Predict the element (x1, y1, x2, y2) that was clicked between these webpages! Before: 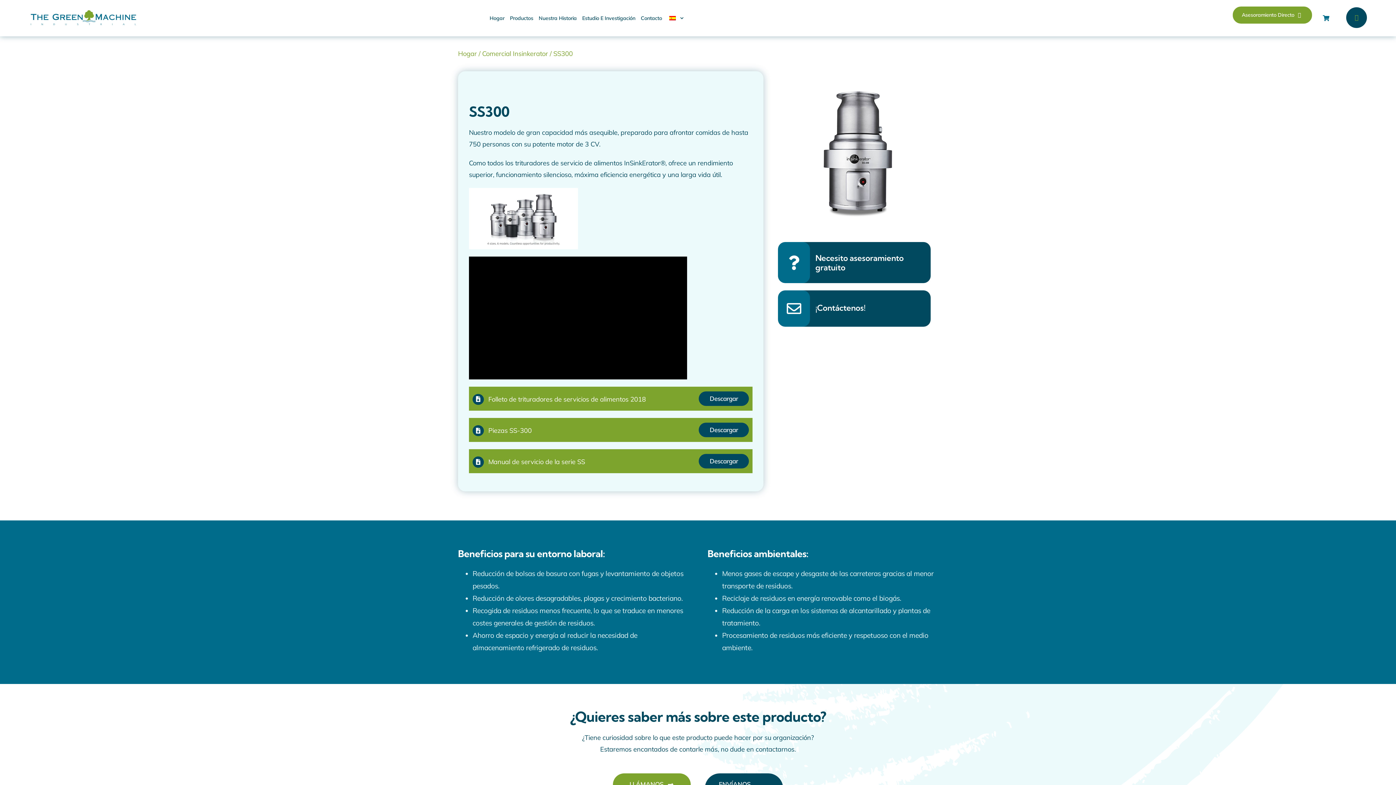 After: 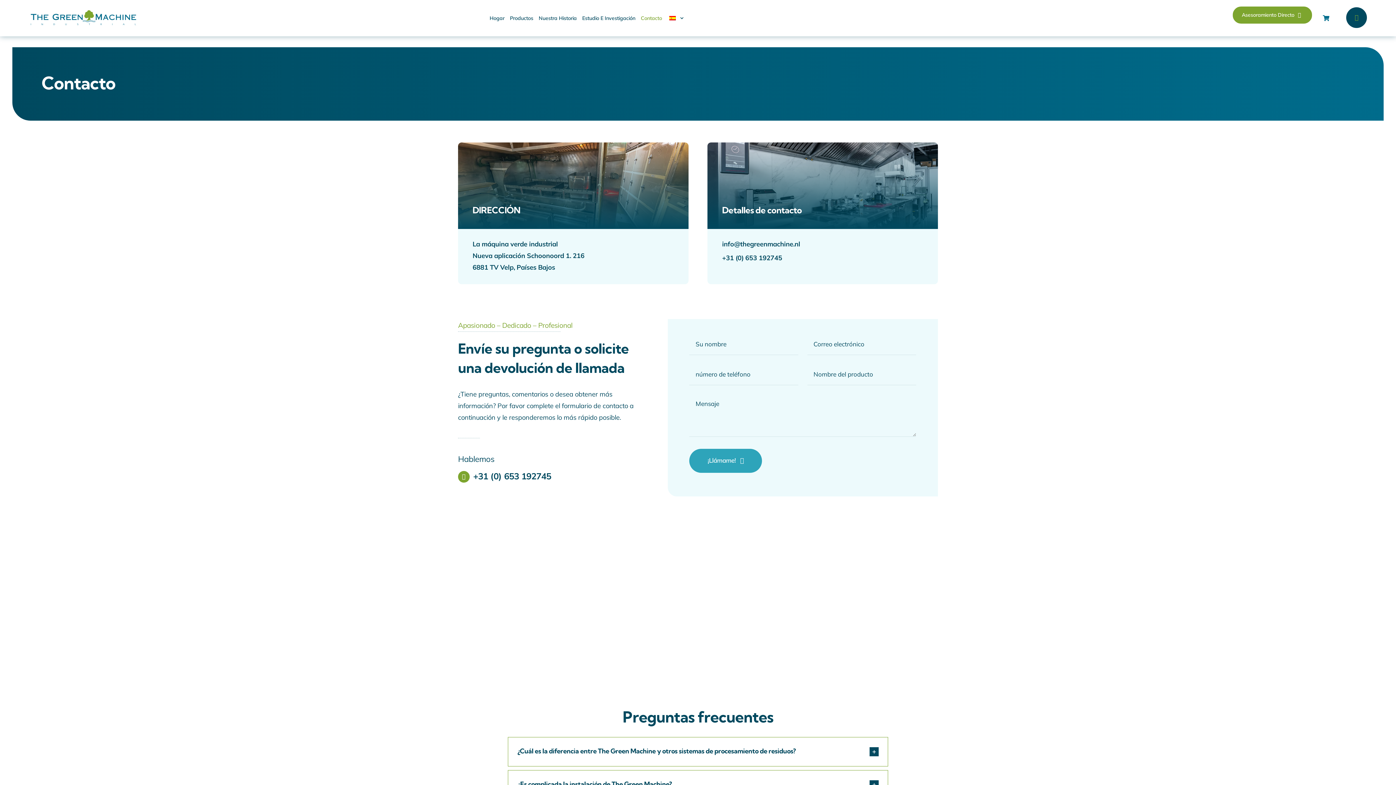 Action: label: ¡Contáctenos! bbox: (815, 303, 865, 312)